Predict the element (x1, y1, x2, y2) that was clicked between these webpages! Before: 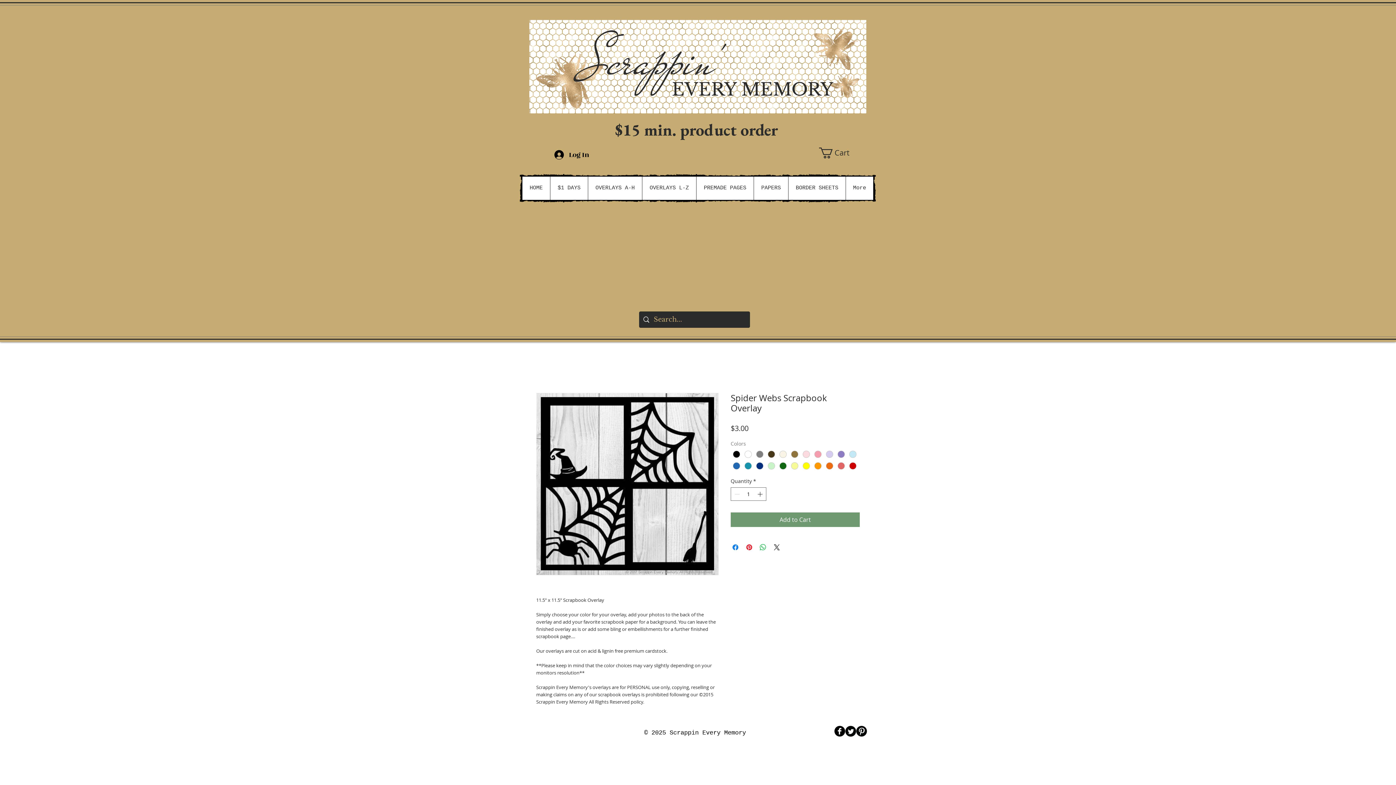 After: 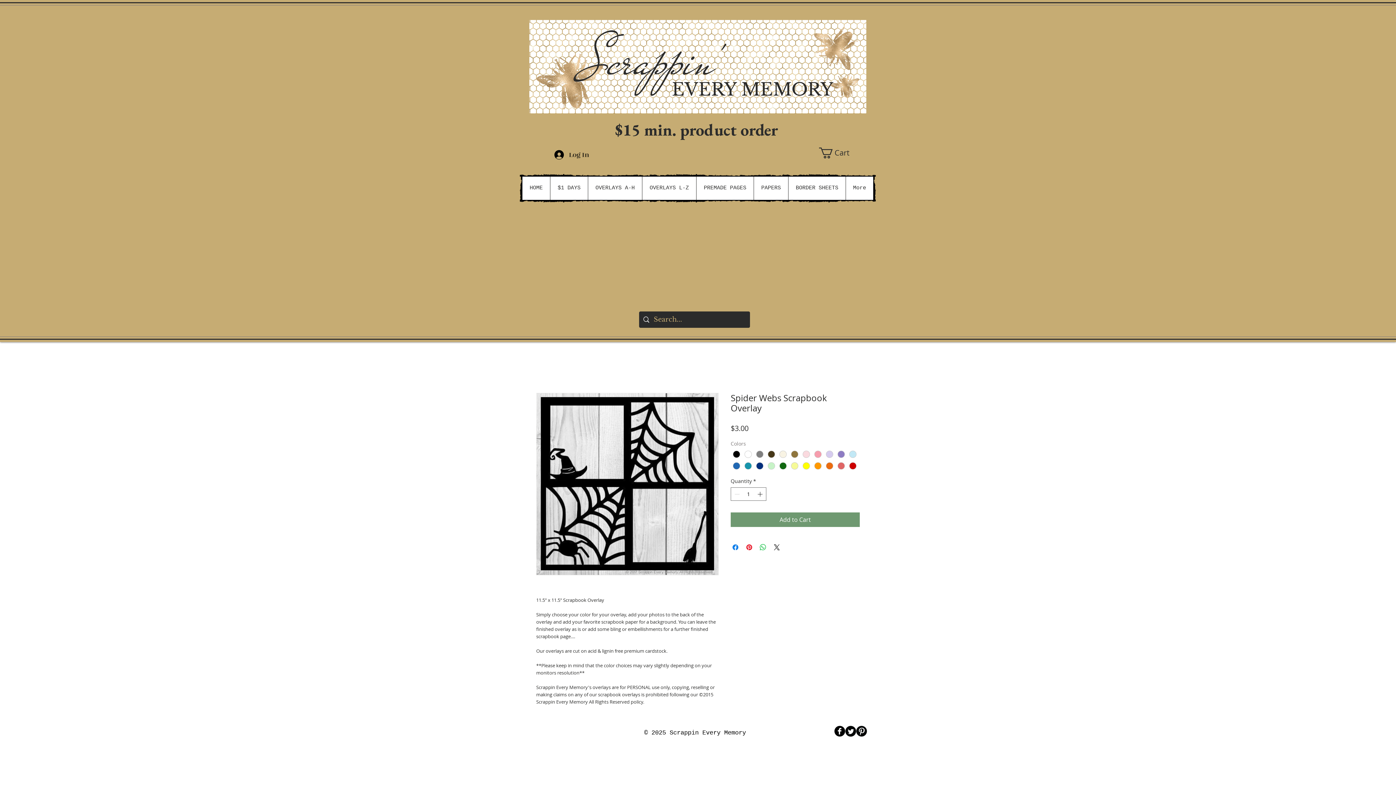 Action: bbox: (549, 147, 594, 162) label: Log In